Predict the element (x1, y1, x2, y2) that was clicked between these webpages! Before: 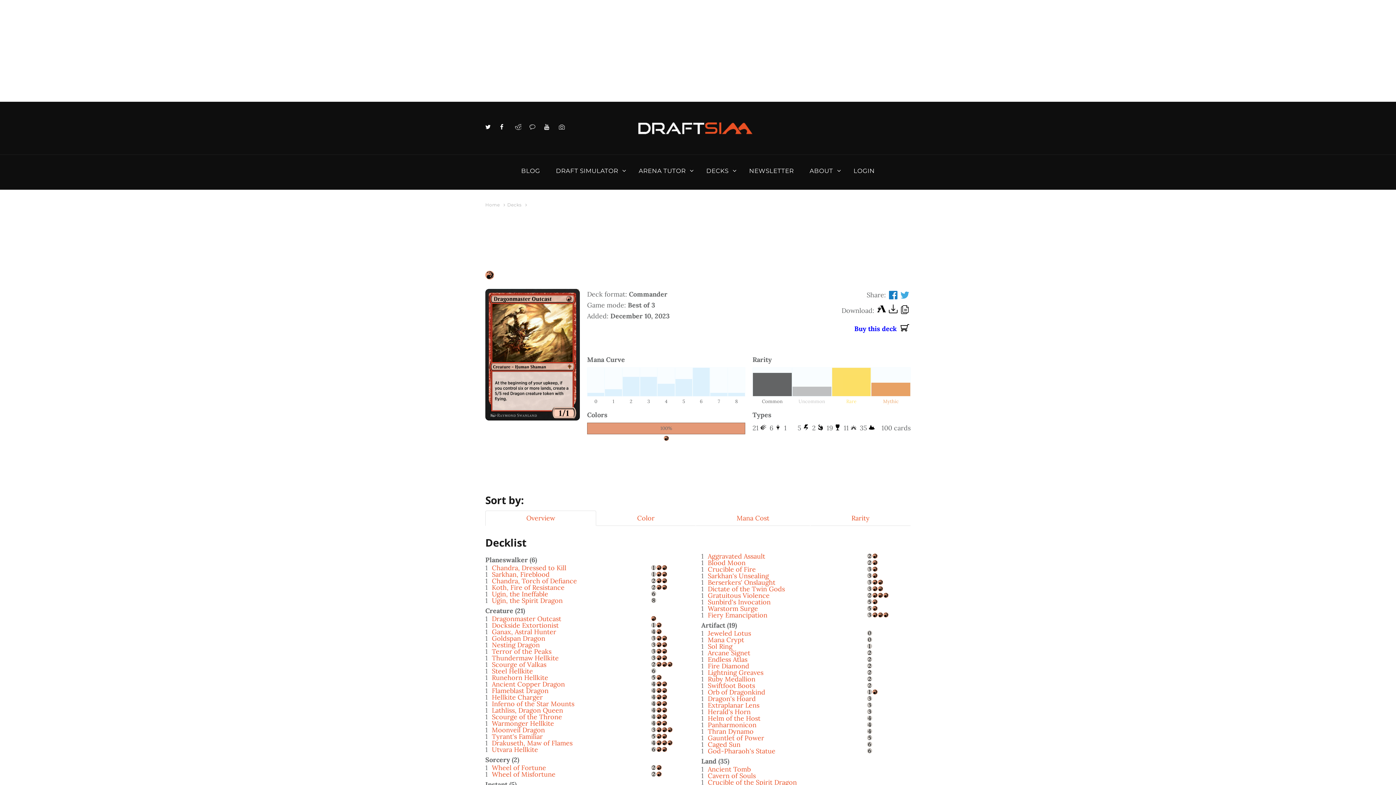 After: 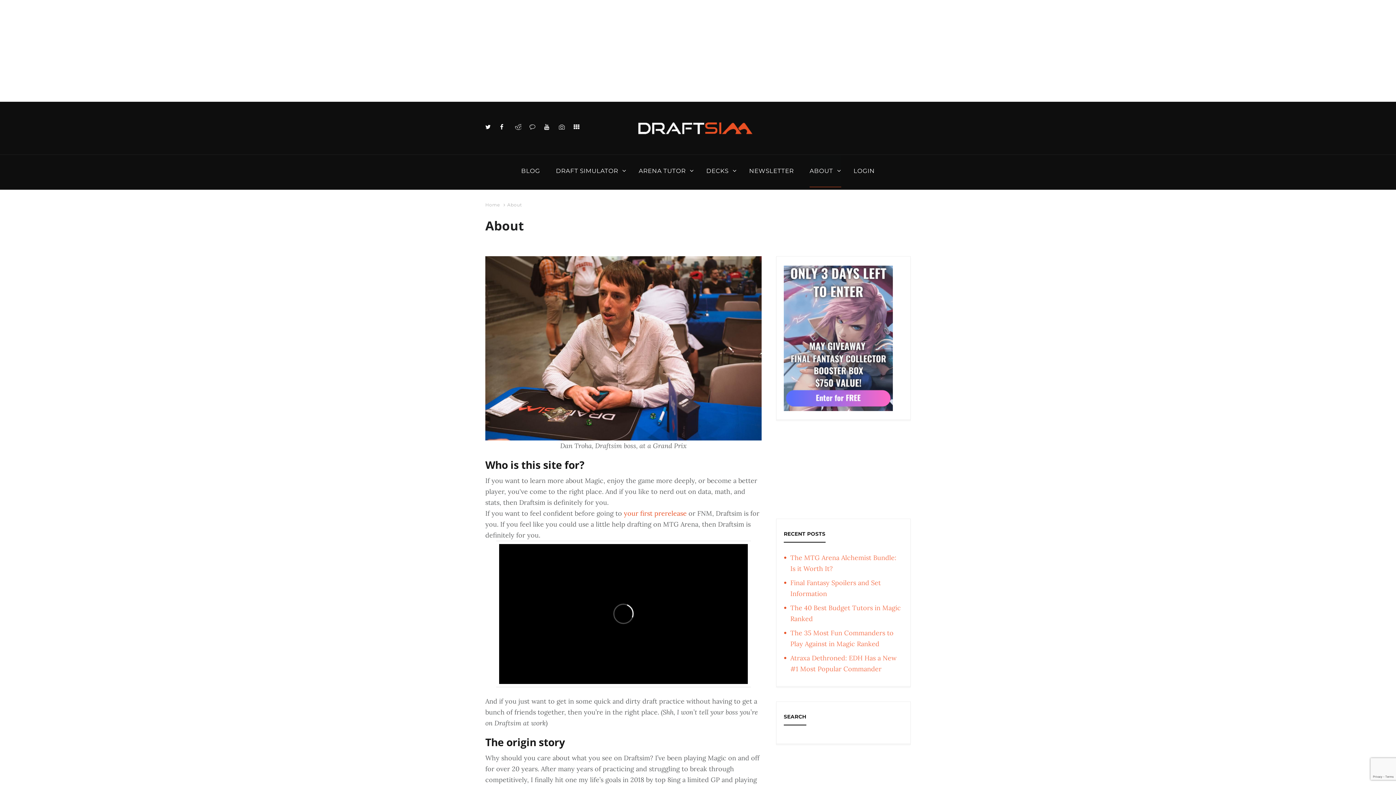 Action: label: ABOUT bbox: (809, 154, 841, 187)